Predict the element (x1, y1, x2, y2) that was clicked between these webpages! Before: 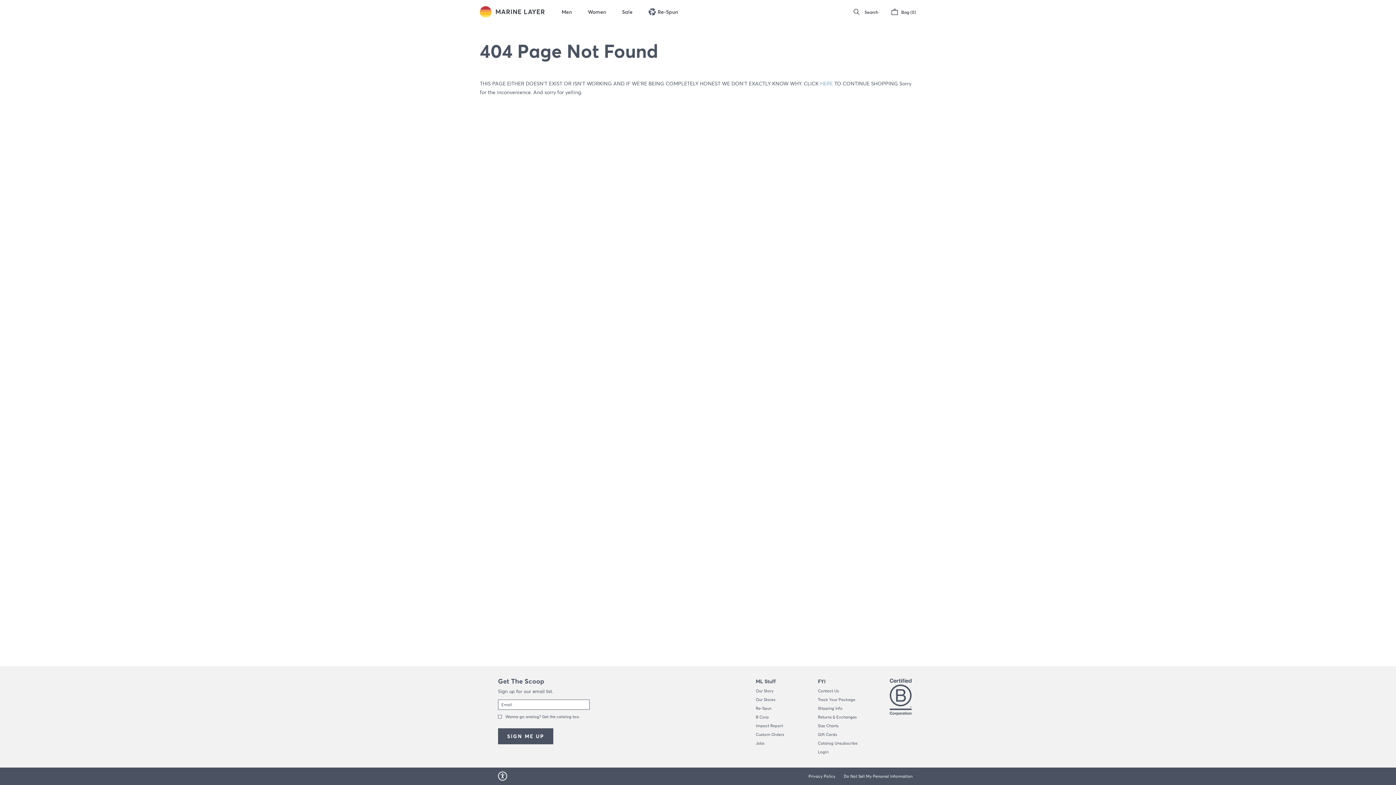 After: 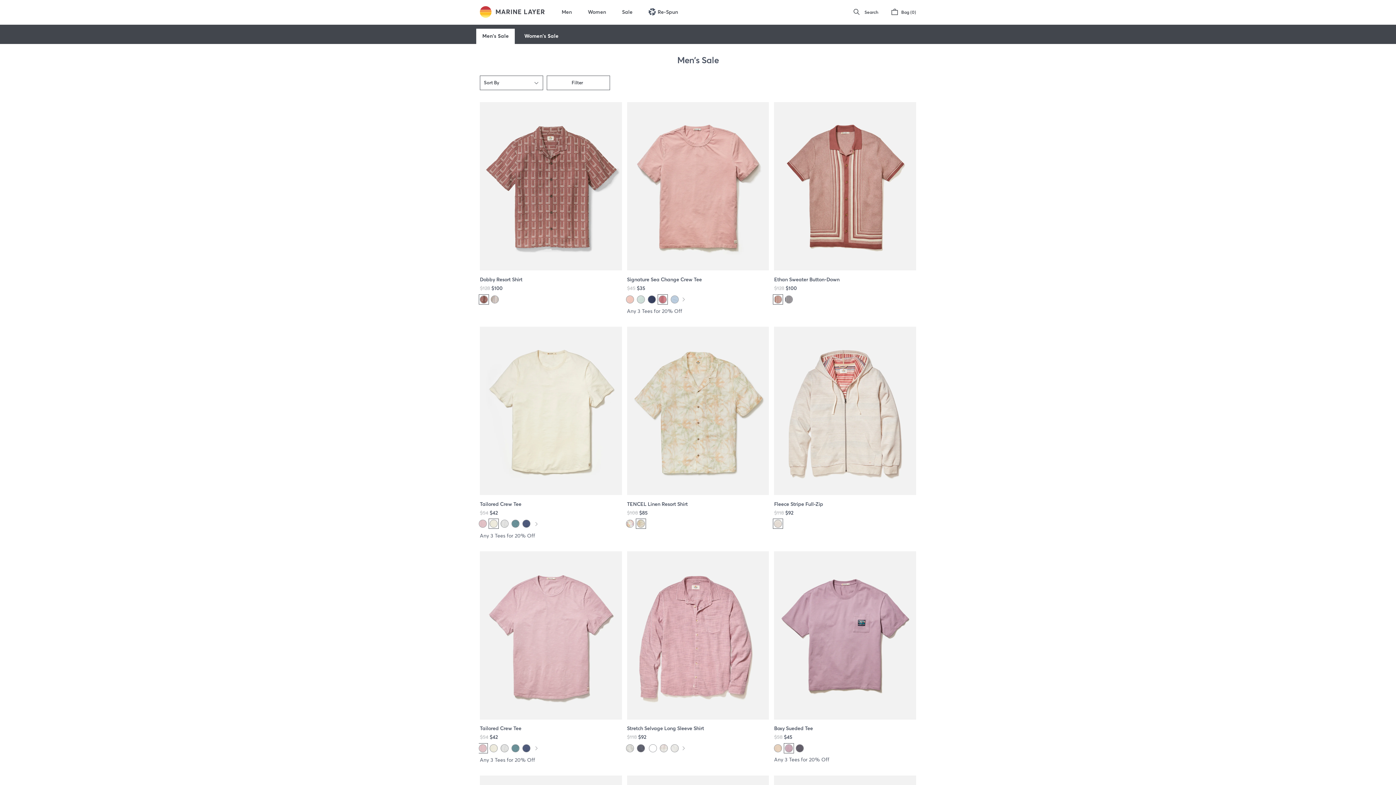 Action: bbox: (622, 8, 632, 14) label: Sale